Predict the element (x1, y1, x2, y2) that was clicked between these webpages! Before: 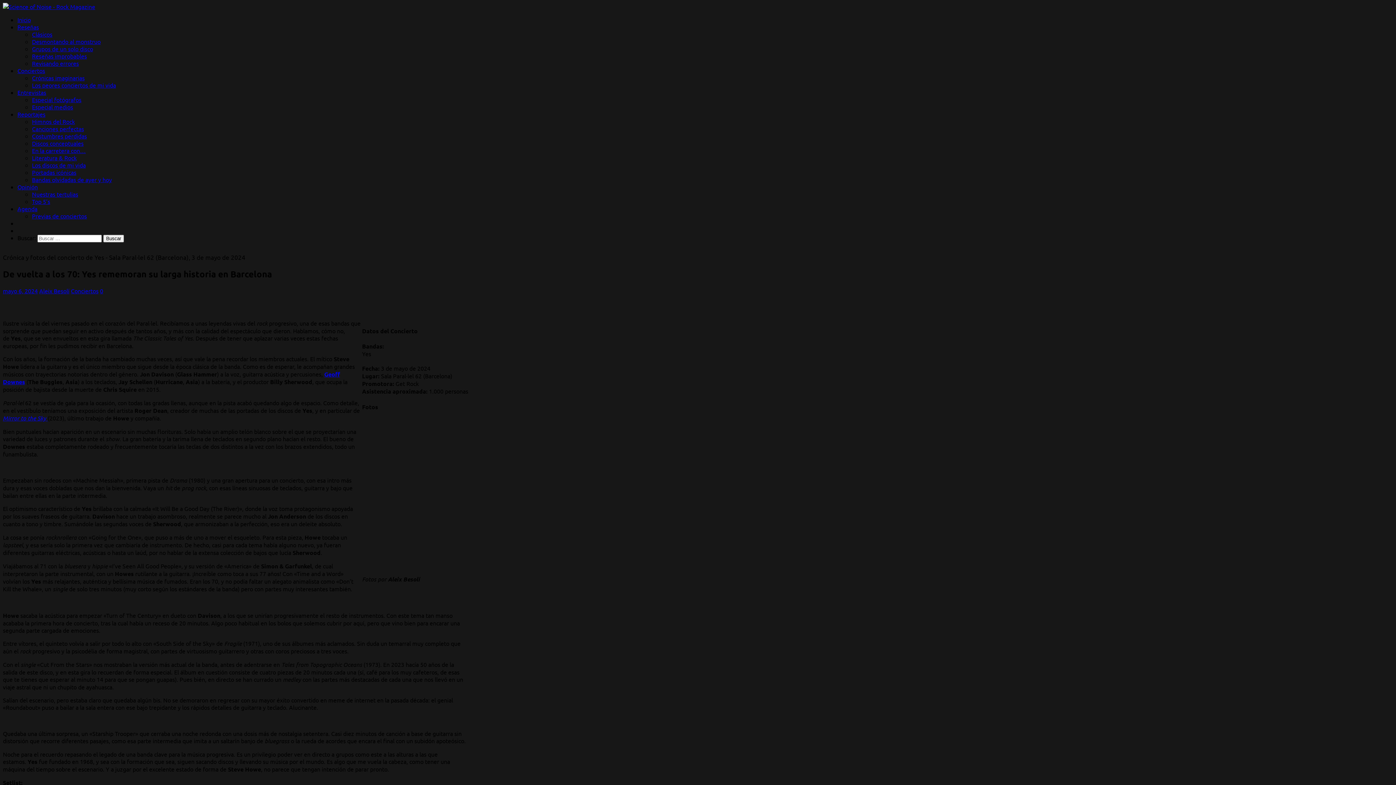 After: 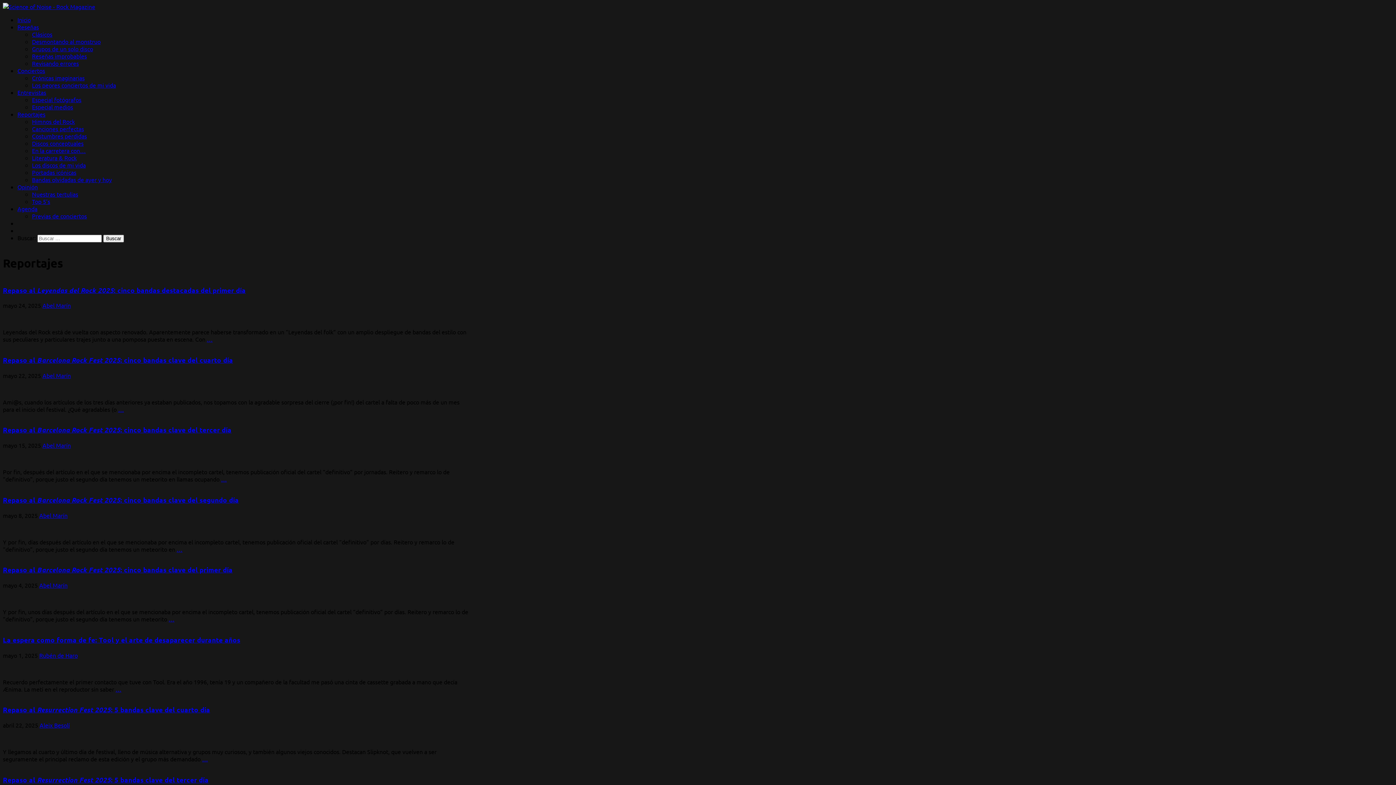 Action: label: Reportajes bbox: (17, 110, 45, 117)